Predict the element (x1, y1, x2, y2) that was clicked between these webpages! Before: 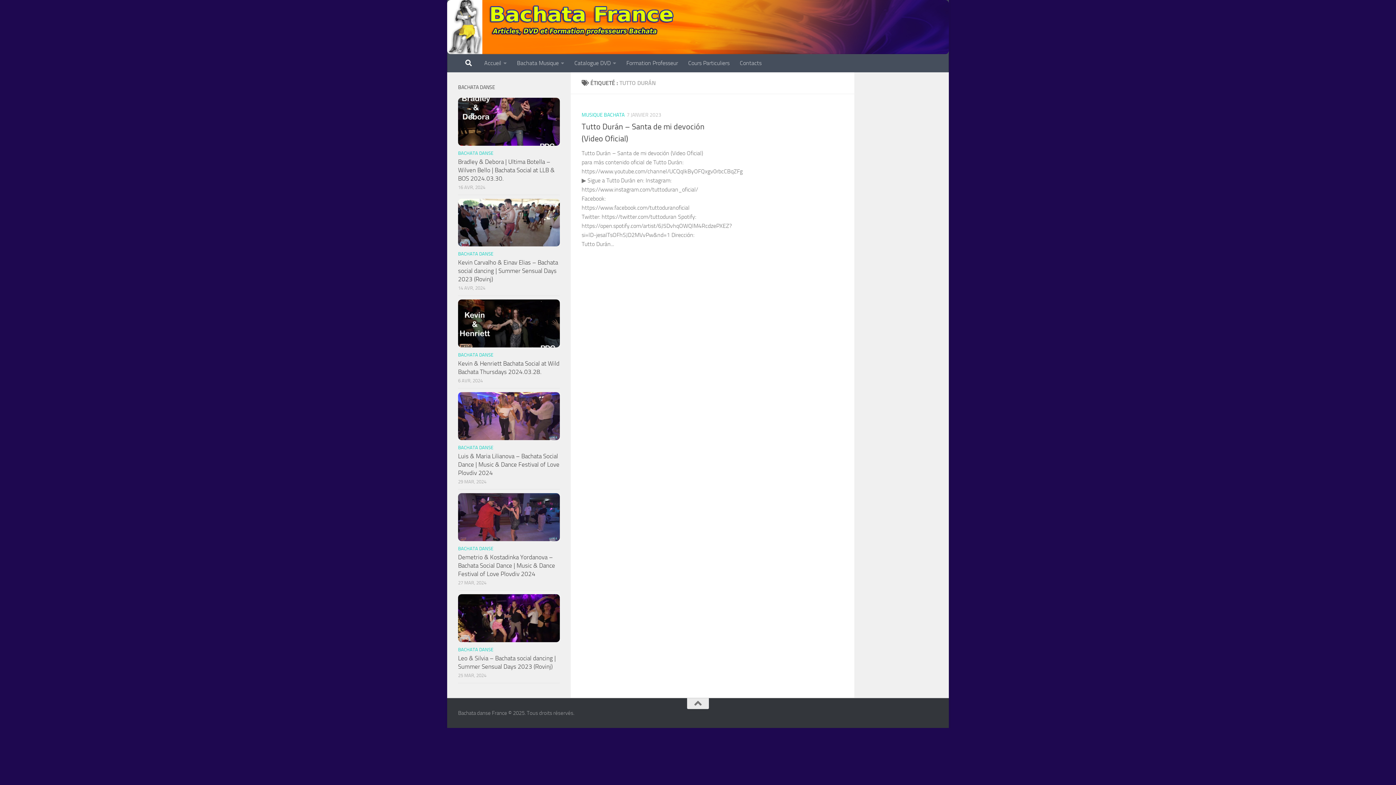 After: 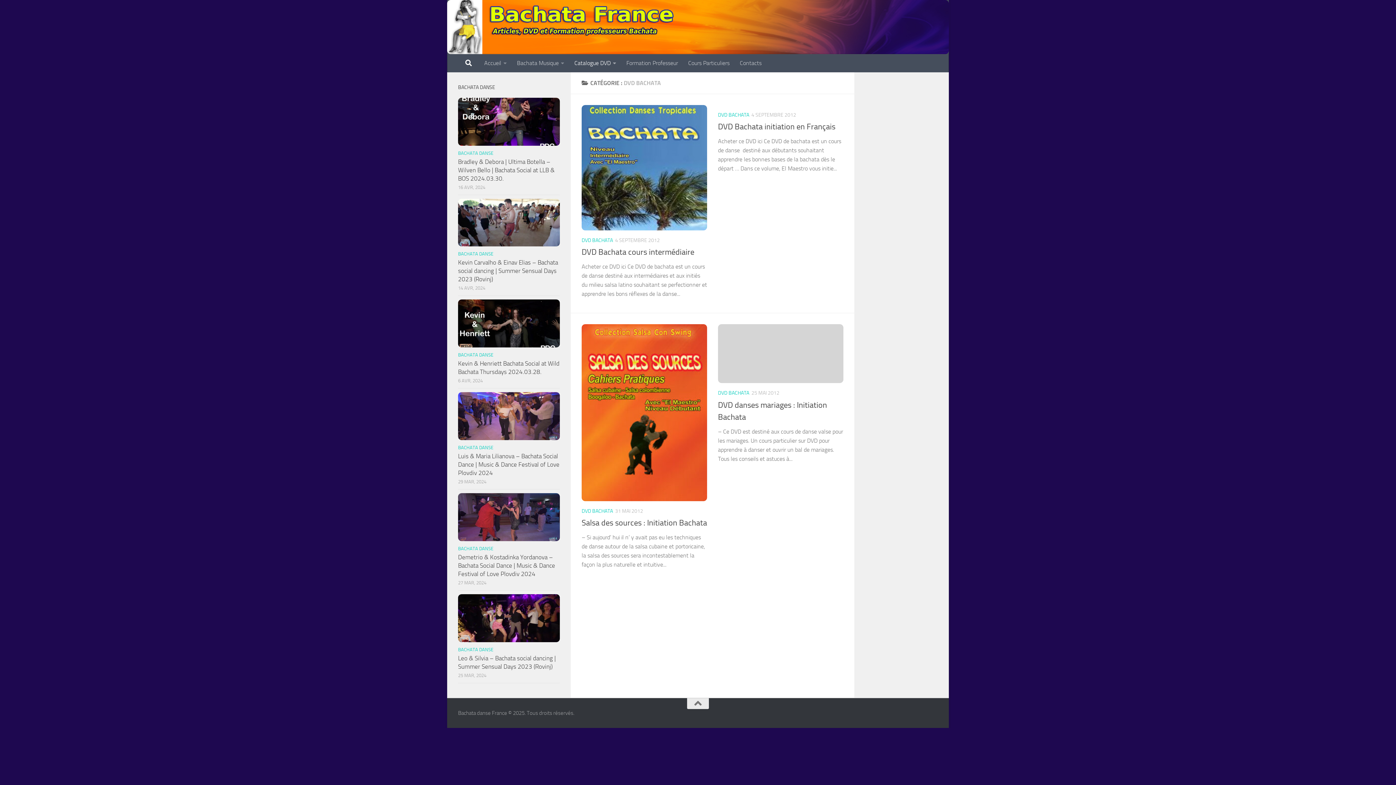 Action: bbox: (569, 54, 621, 72) label: Catalogue DVD